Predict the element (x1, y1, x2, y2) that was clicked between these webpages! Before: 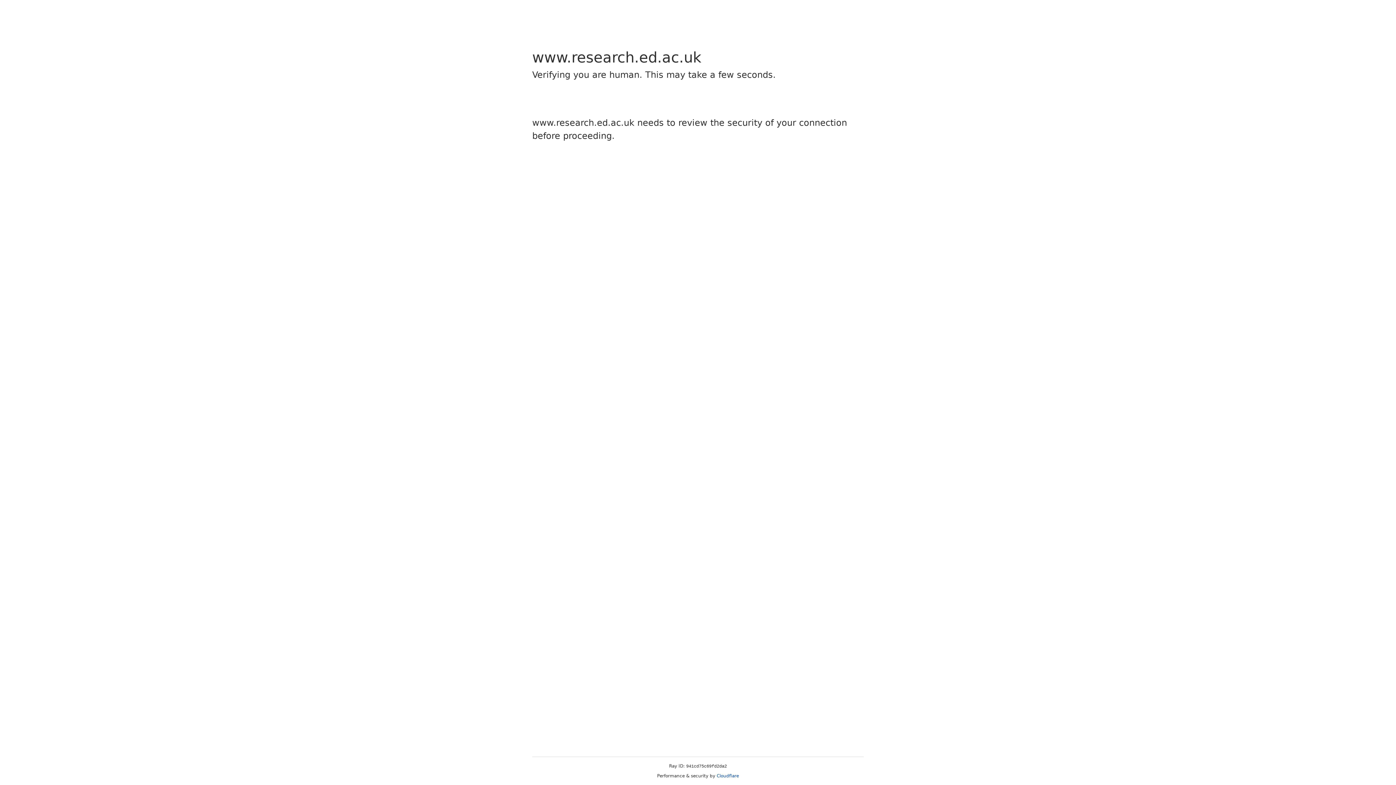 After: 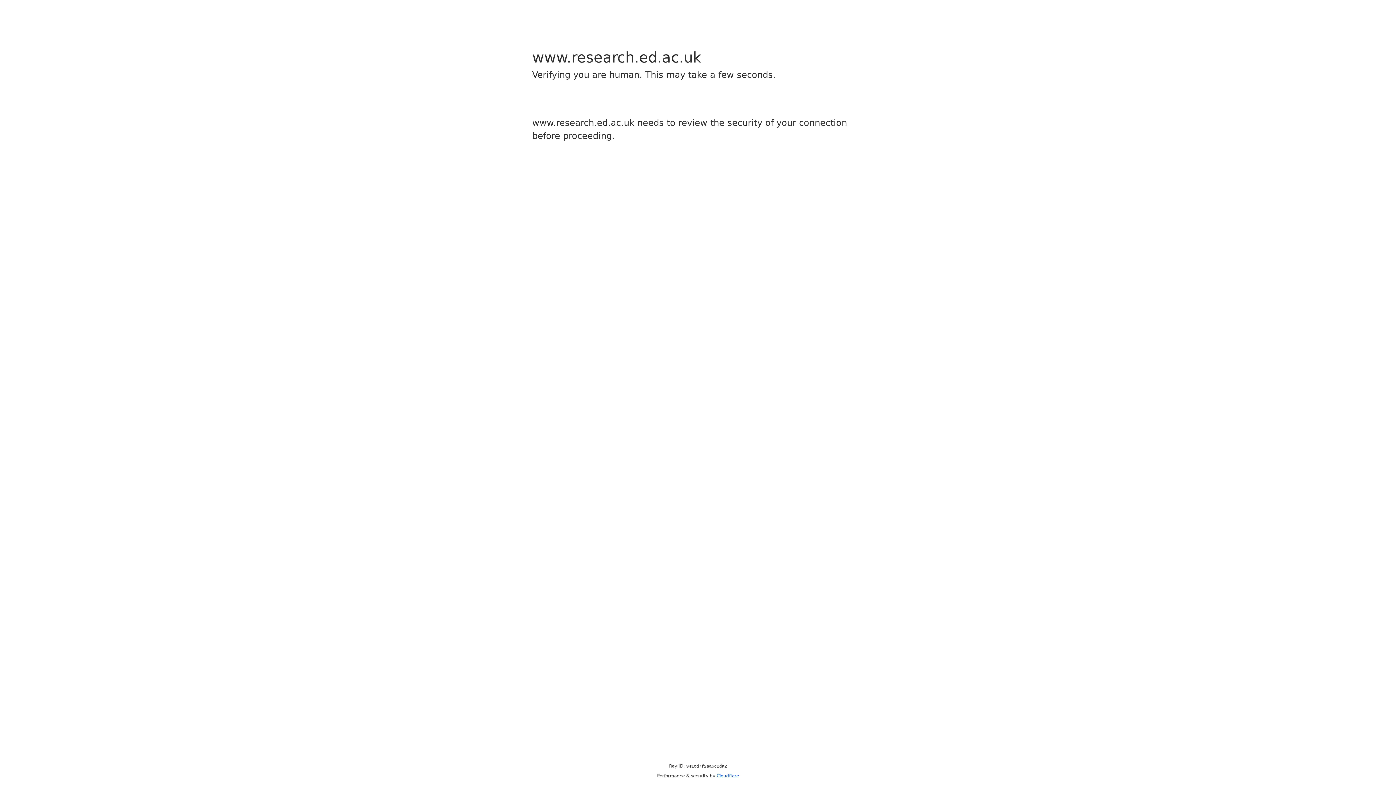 Action: bbox: (716, 773, 739, 778) label: Cloudflare